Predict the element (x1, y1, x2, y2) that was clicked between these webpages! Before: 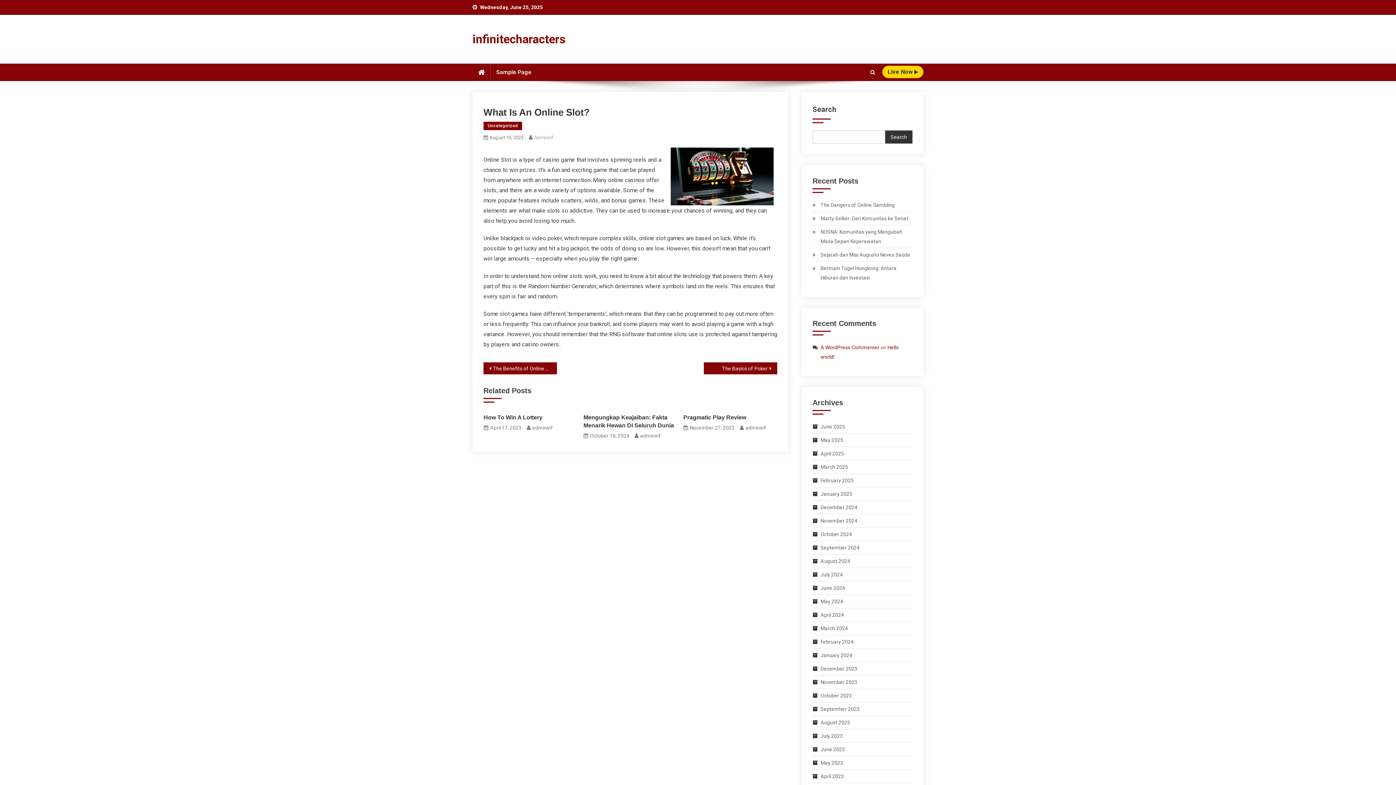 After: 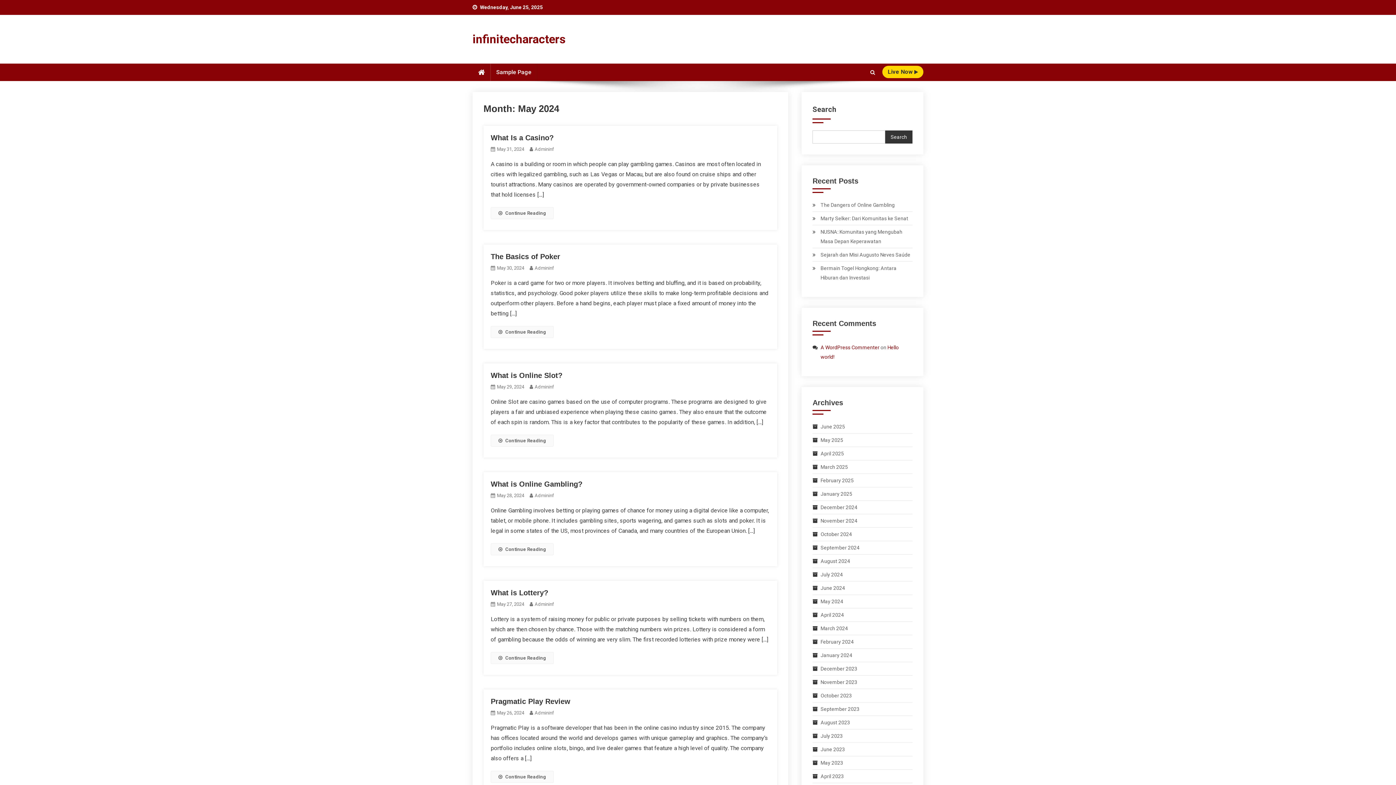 Action: bbox: (812, 597, 843, 606) label: May 2024